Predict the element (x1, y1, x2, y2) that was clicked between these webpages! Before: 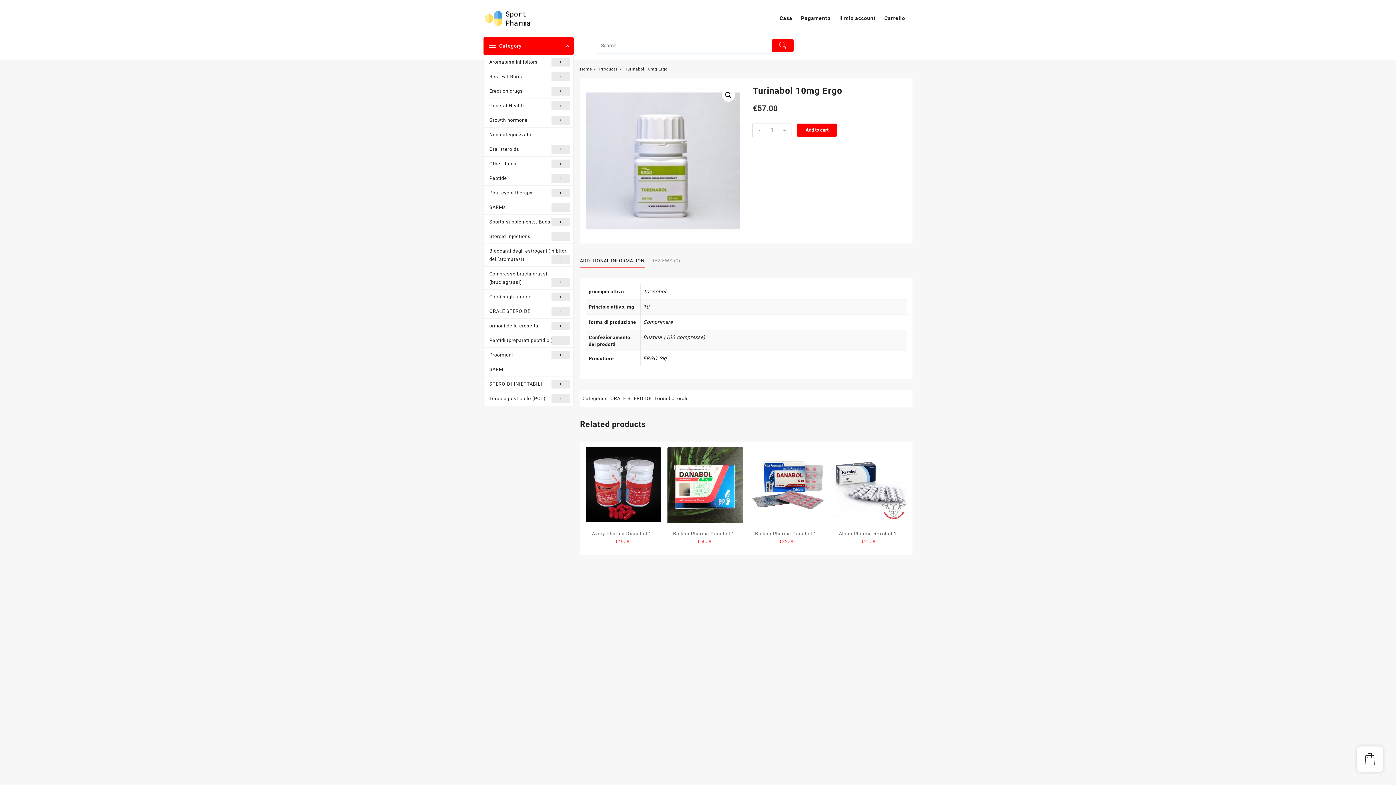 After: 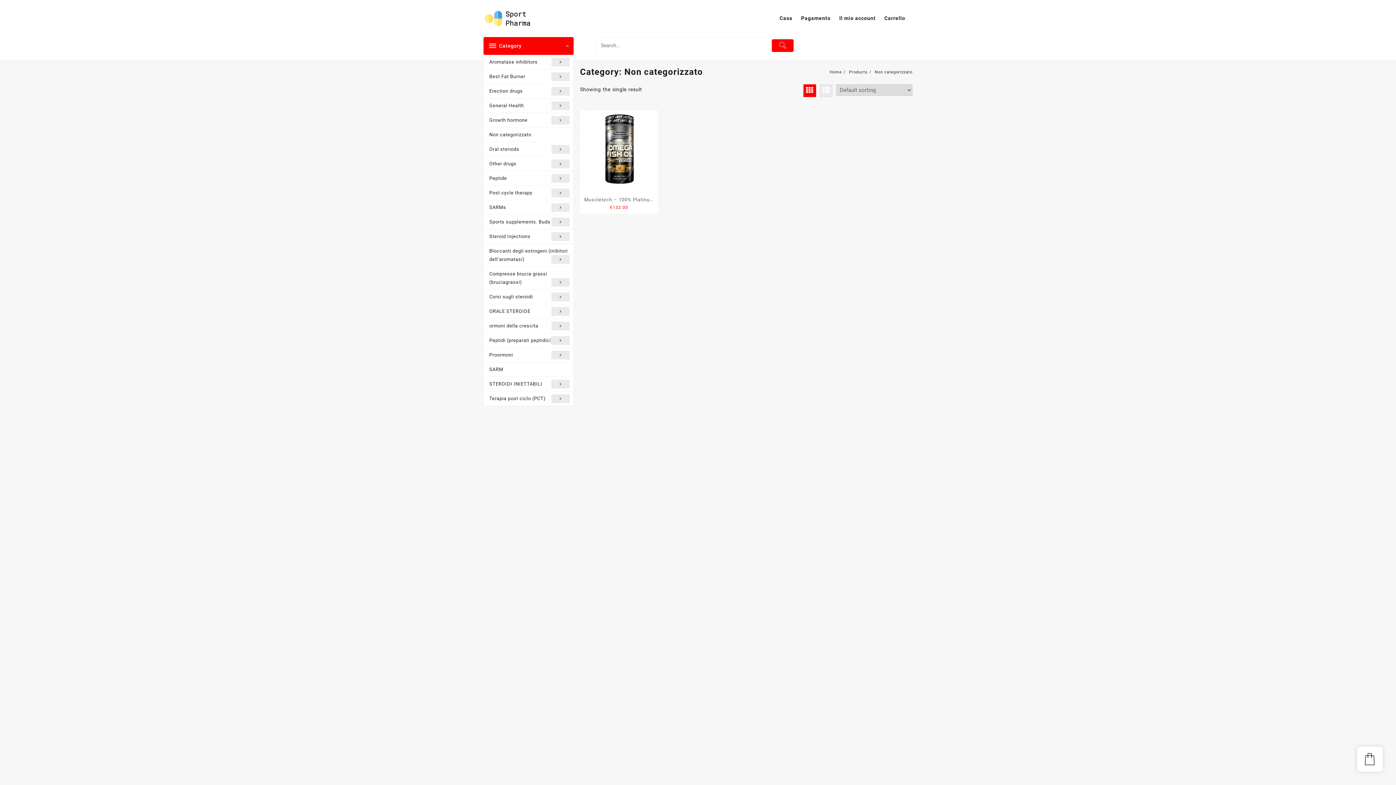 Action: bbox: (484, 127, 573, 142) label: Non categorizzato